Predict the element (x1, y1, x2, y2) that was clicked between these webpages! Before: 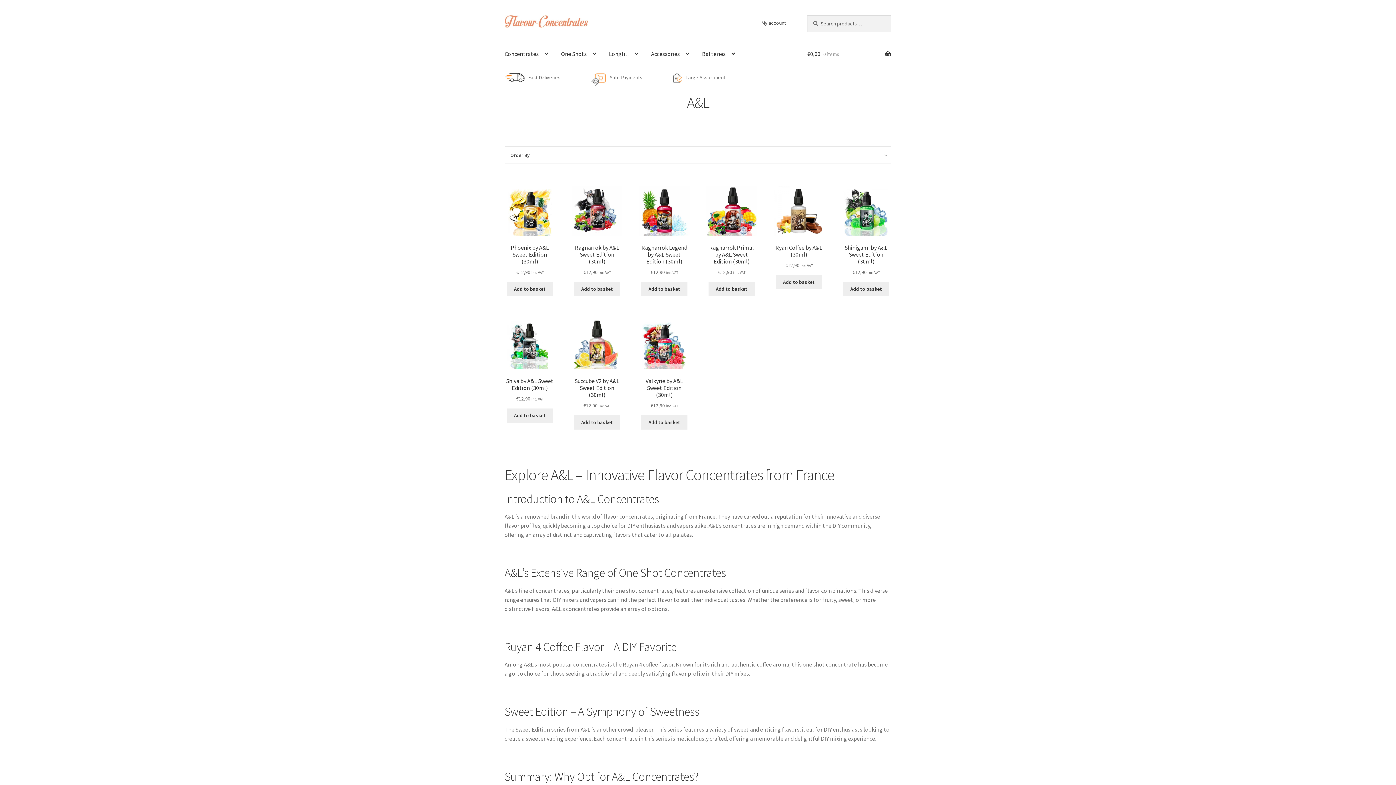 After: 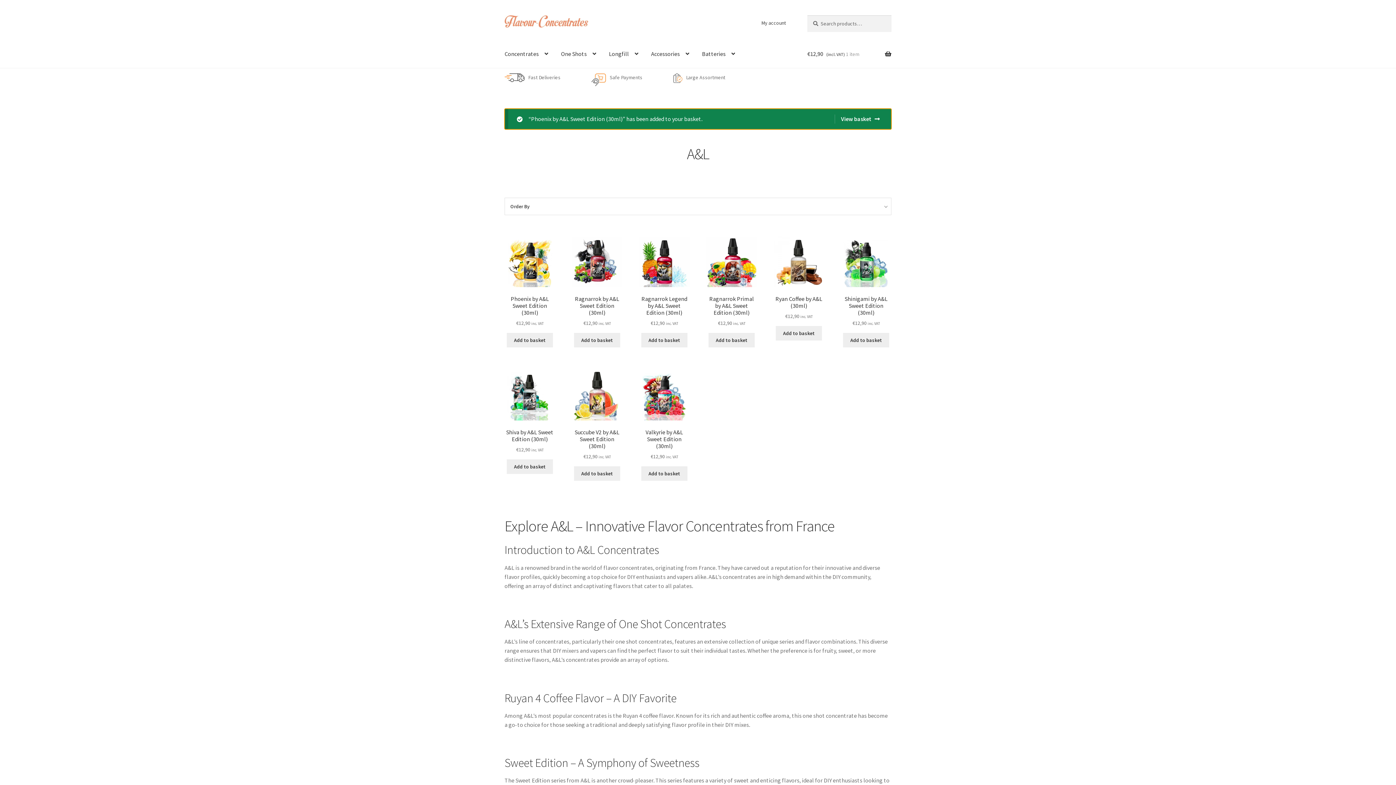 Action: bbox: (506, 282, 552, 296) label: Add to basket: “Phoenix by A&L Sweet Edition (30ml)”